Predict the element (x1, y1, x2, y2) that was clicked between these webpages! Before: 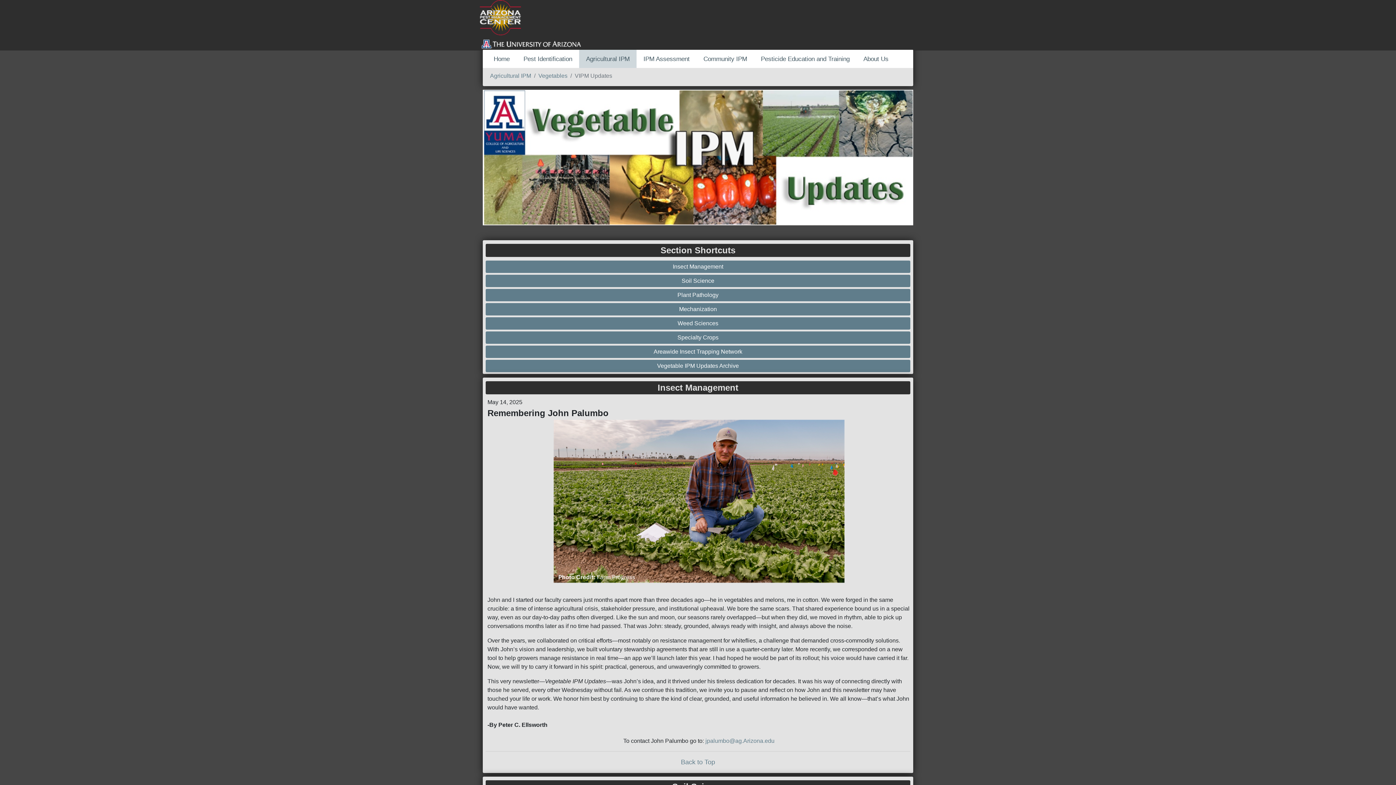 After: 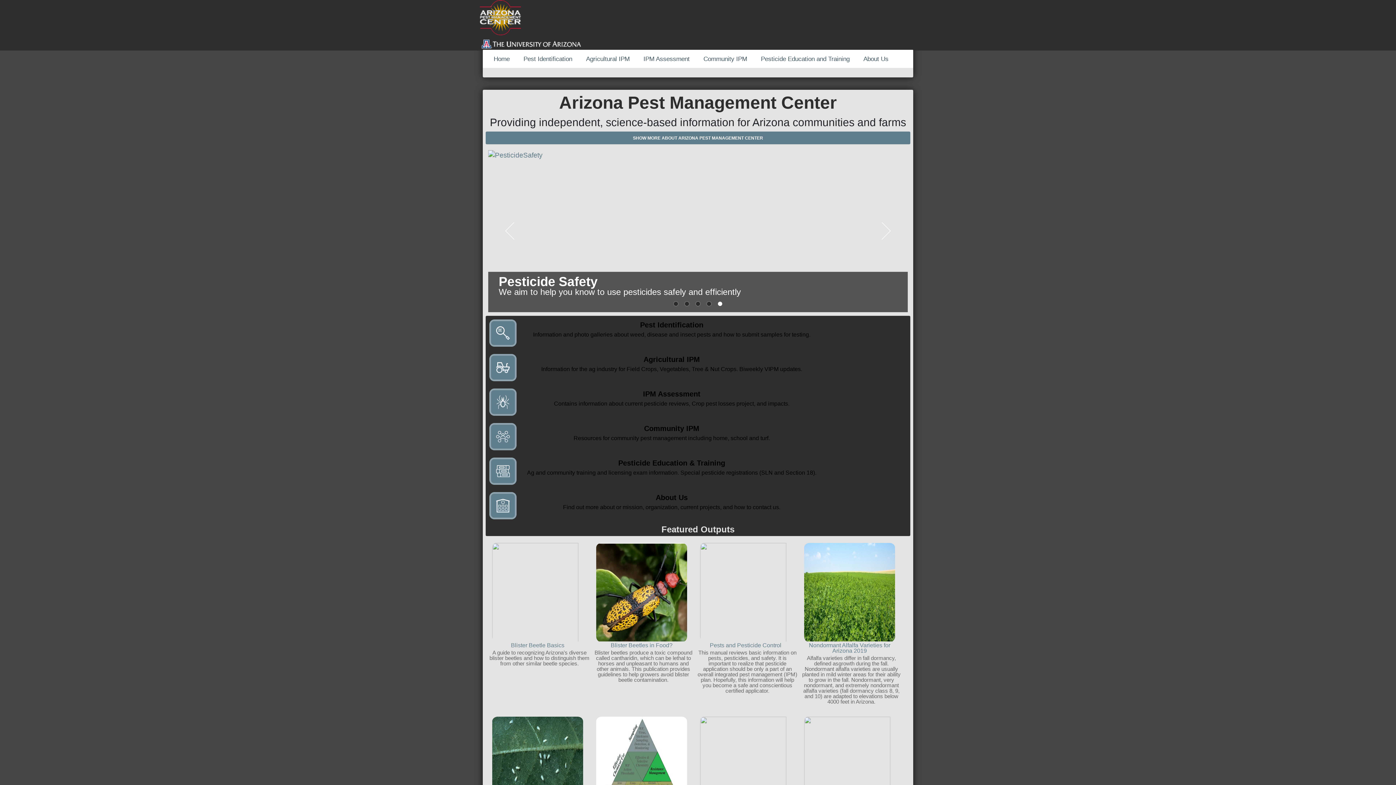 Action: bbox: (486, 49, 516, 68) label: Home